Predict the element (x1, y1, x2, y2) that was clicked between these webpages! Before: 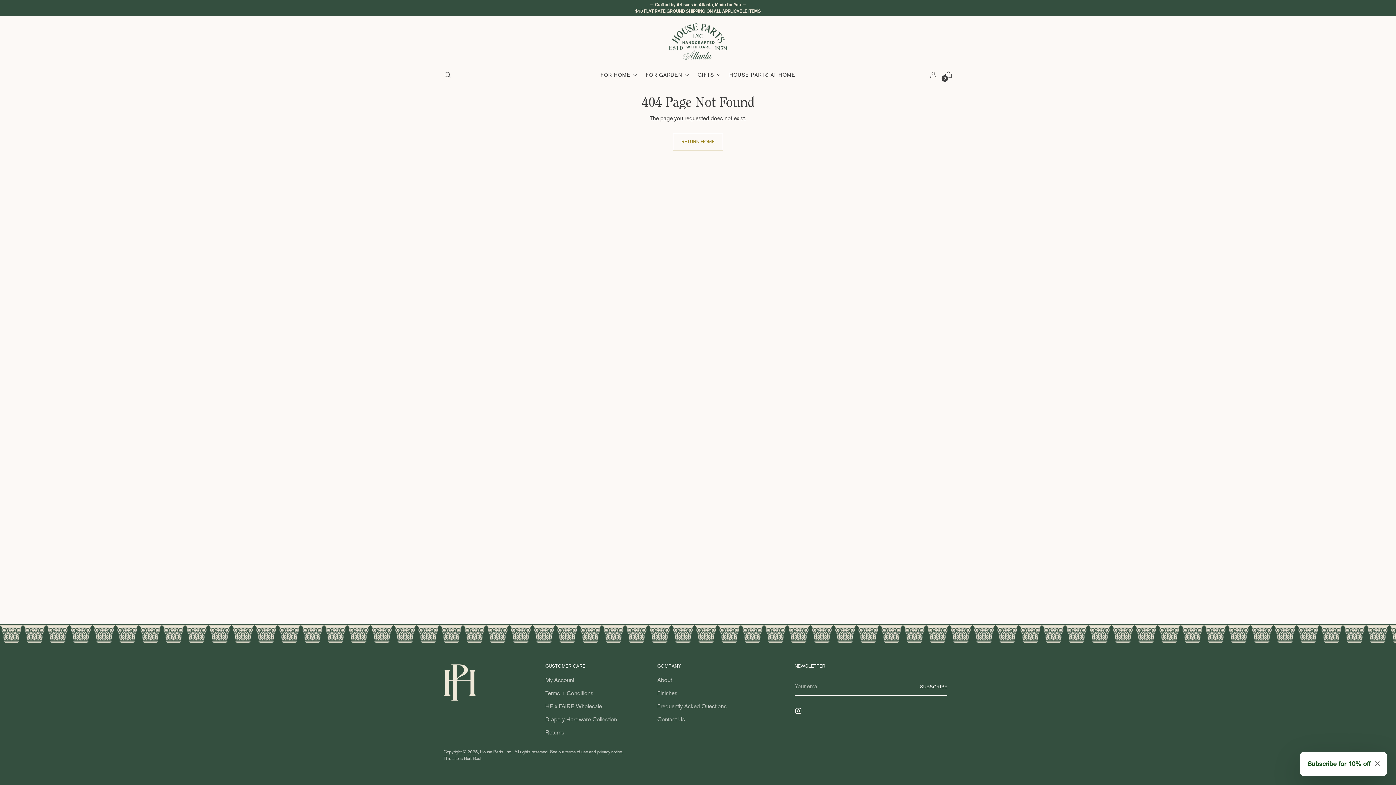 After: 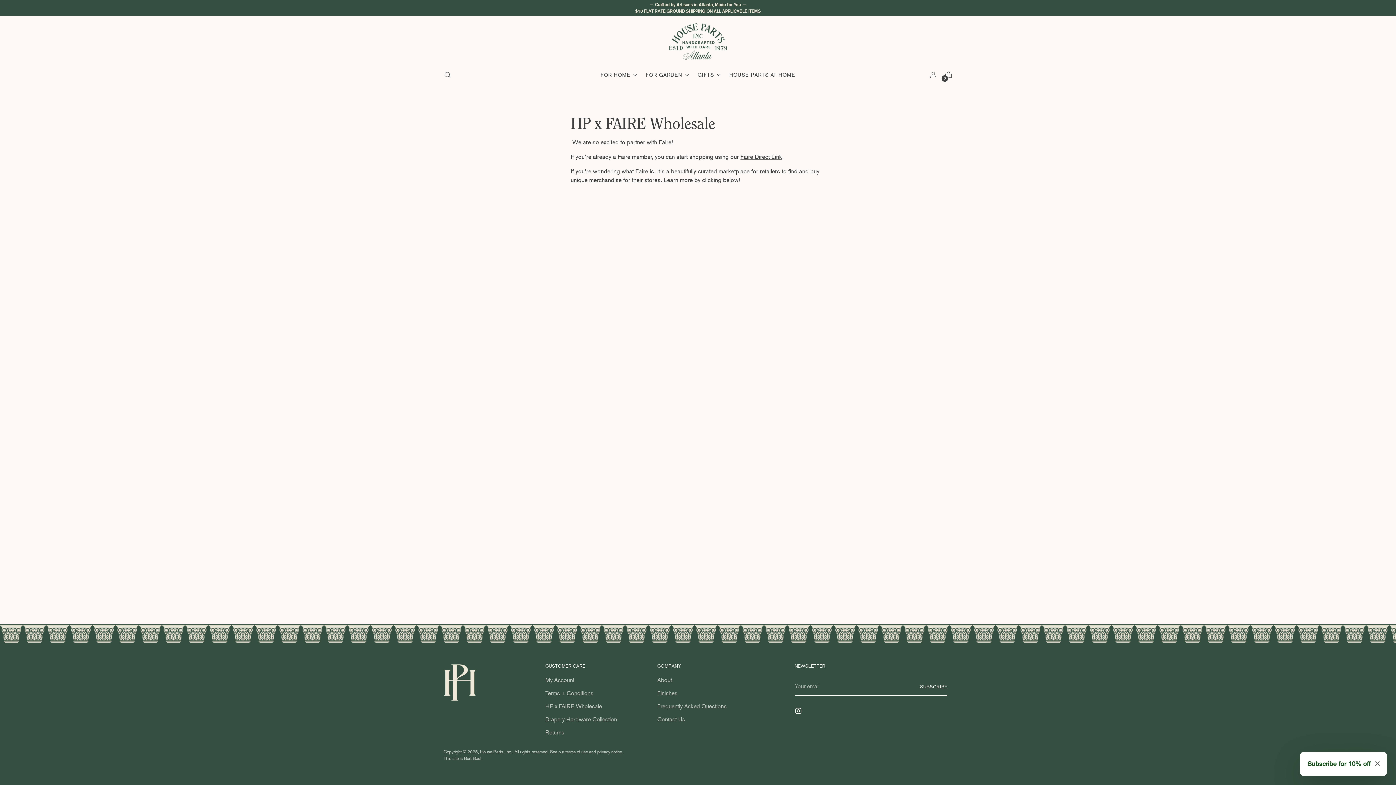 Action: label: HP x FAIRE Wholesale bbox: (545, 703, 602, 710)